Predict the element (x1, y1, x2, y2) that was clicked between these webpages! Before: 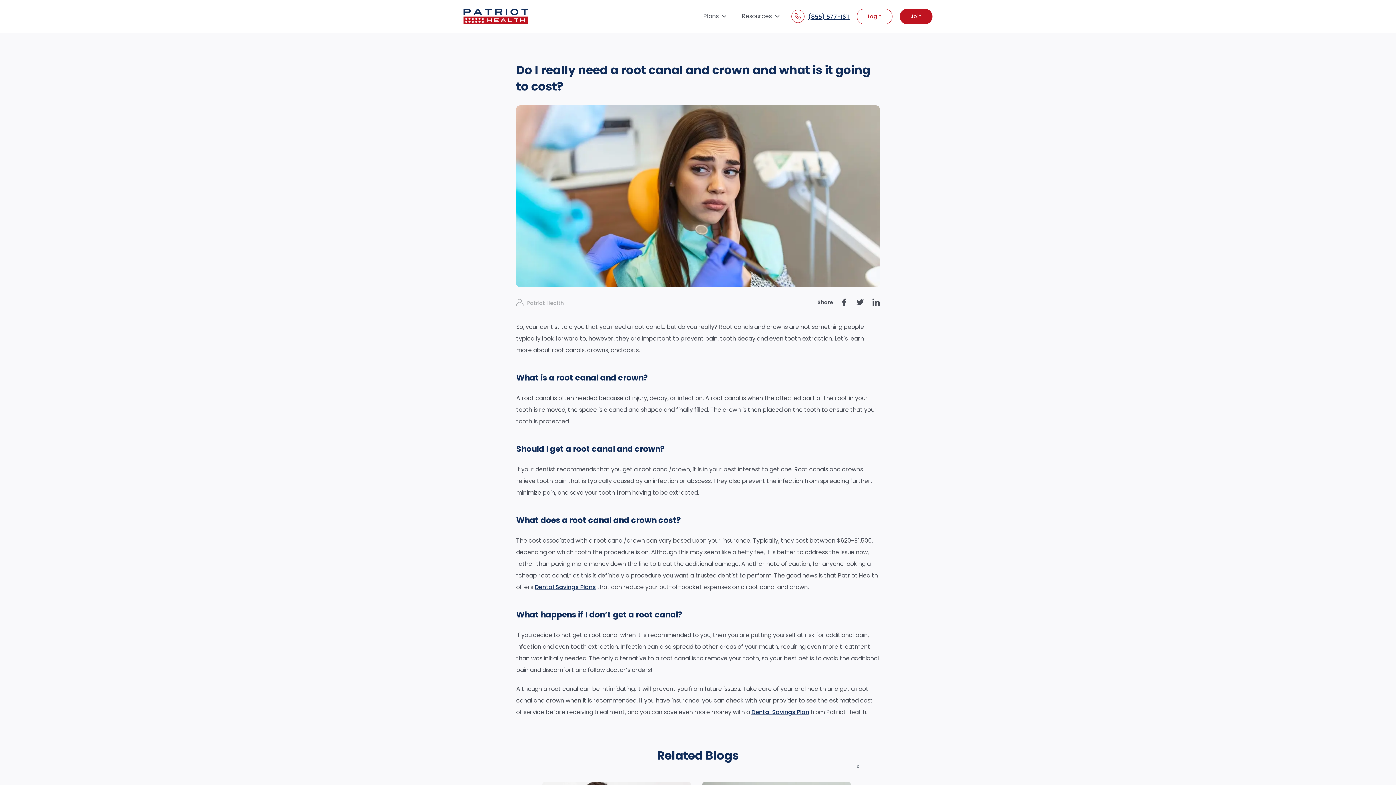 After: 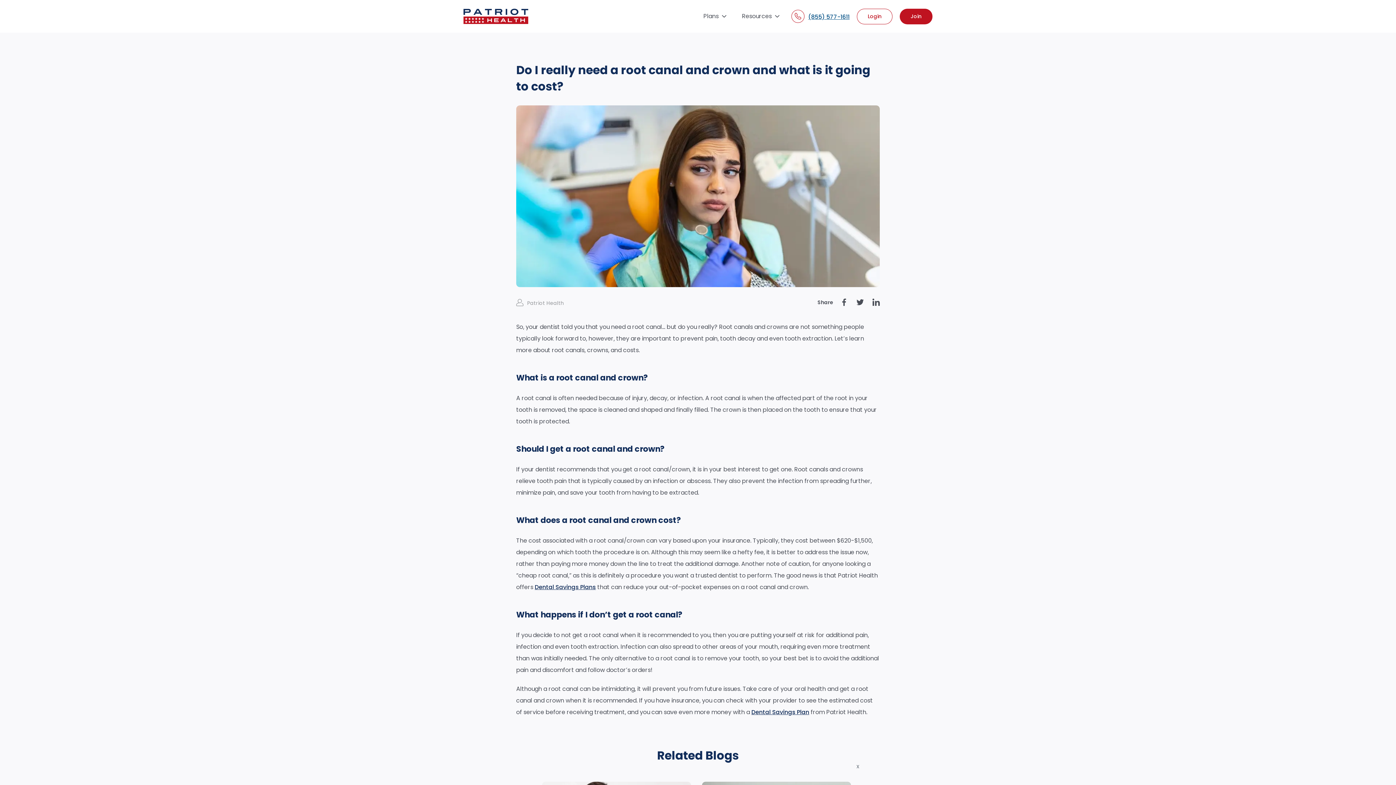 Action: label: (855) 577-1611 bbox: (791, 9, 849, 22)